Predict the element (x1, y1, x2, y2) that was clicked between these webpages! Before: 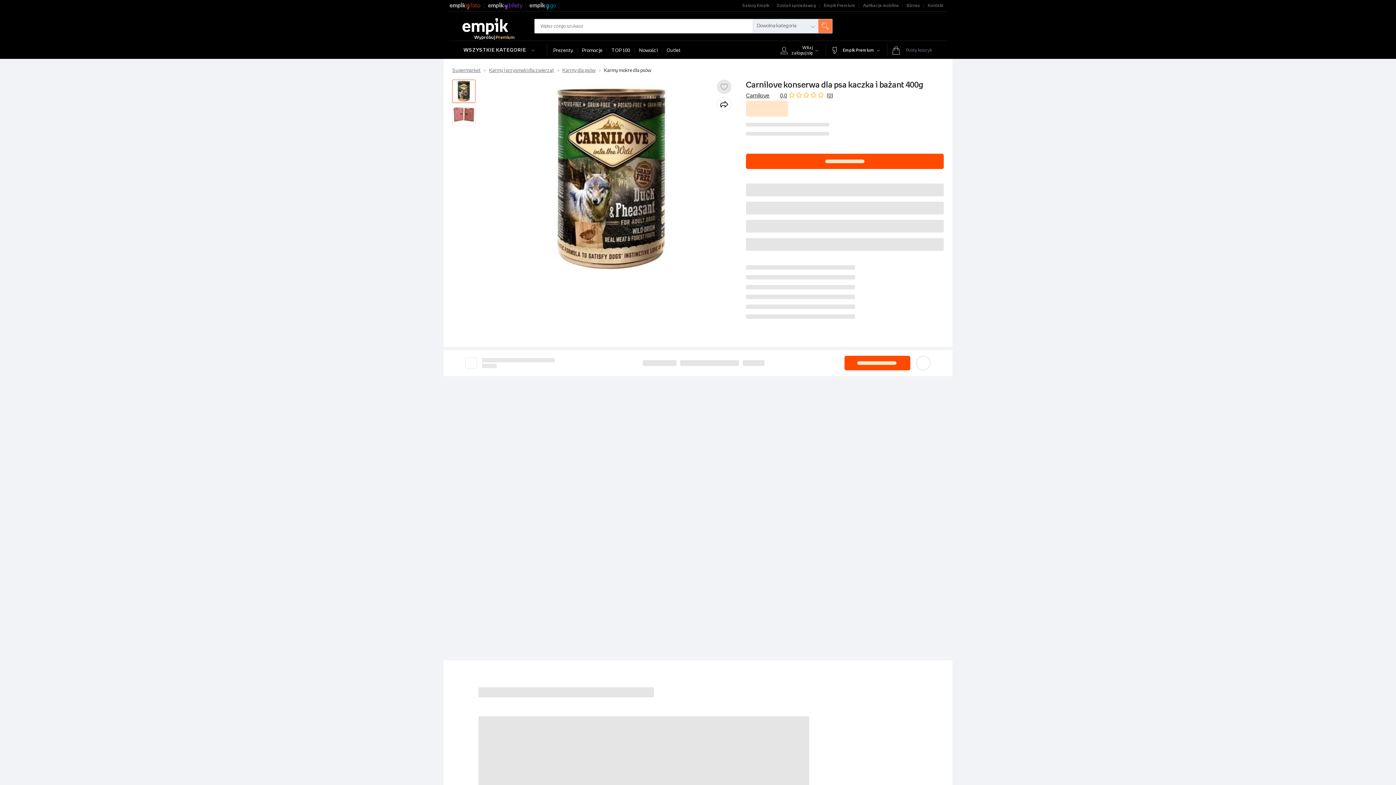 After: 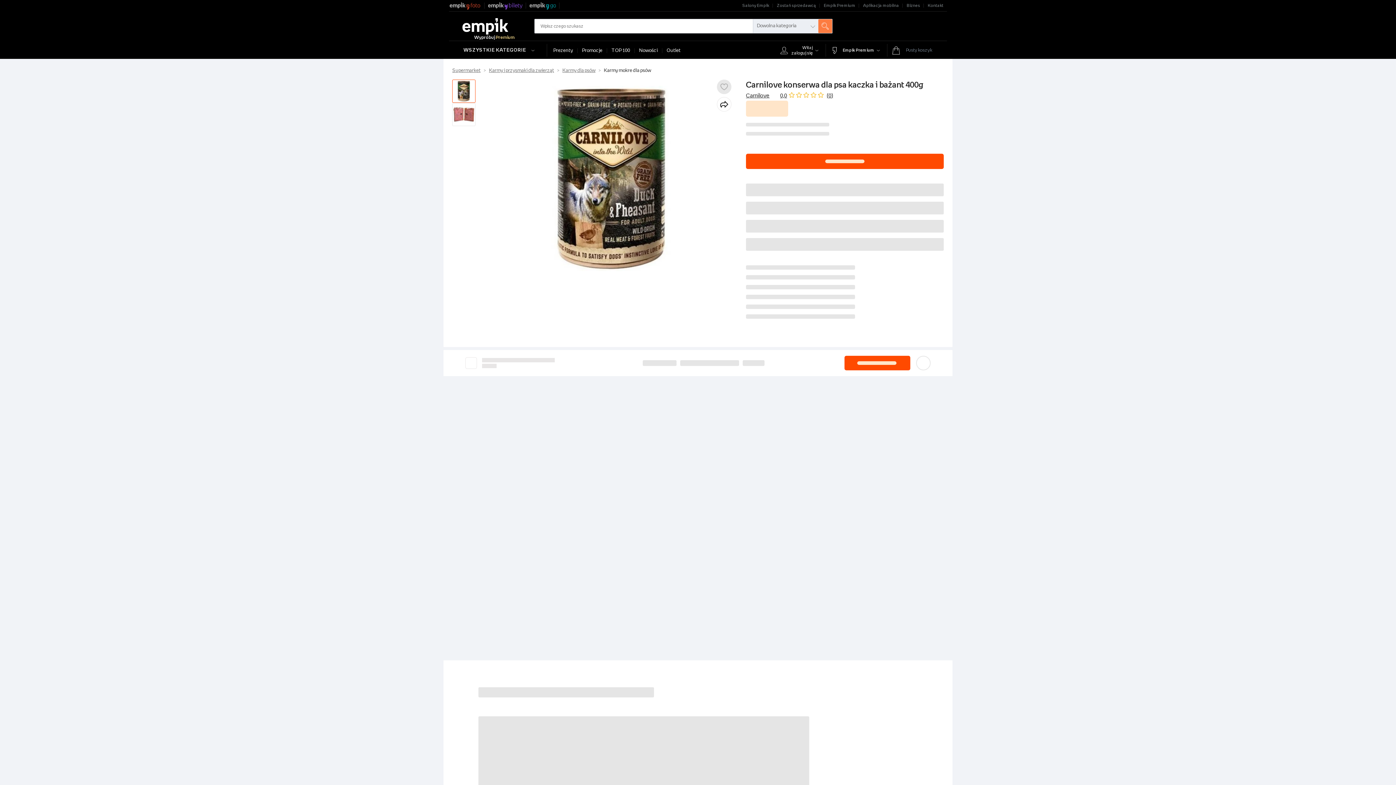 Action: bbox: (452, 102, 475, 126)